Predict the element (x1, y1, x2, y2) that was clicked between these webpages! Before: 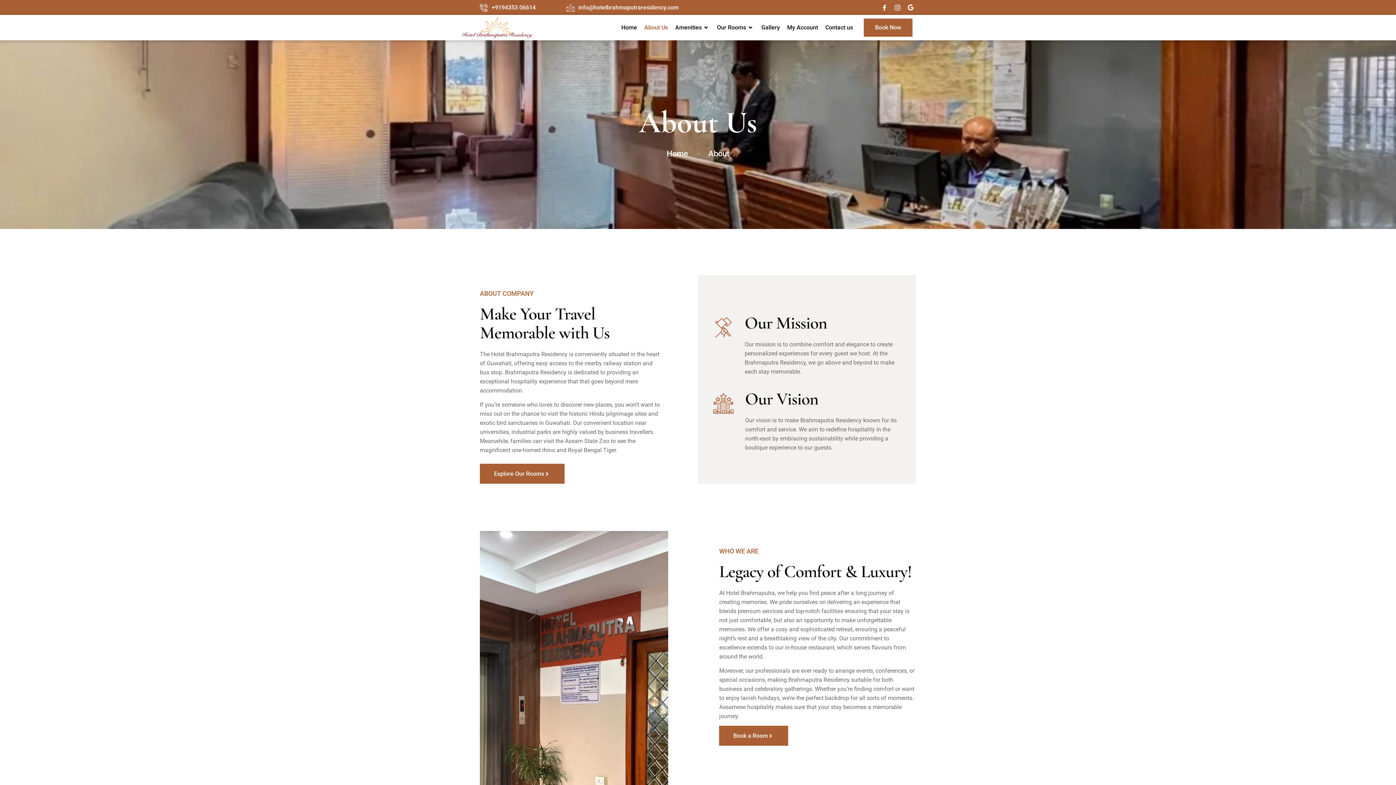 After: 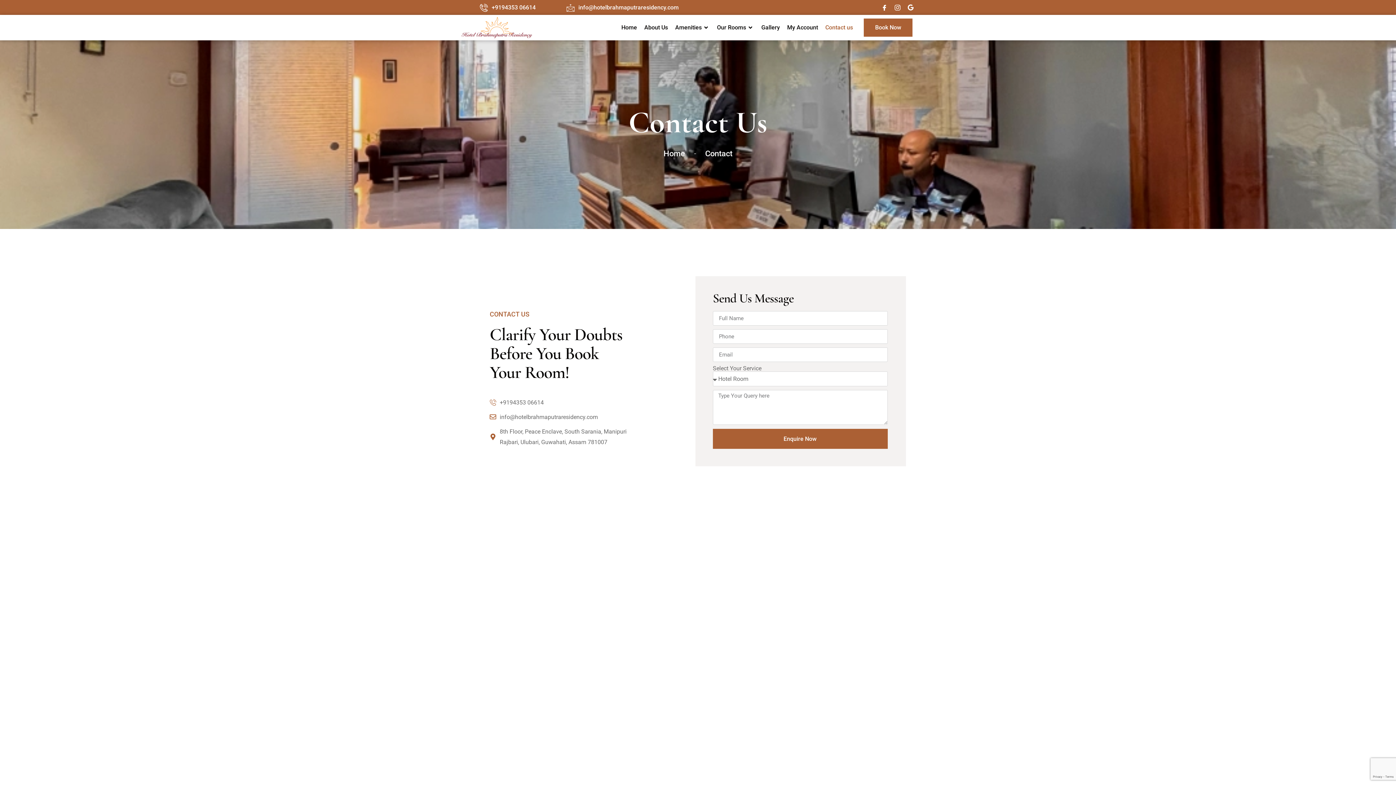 Action: bbox: (823, 20, 853, 34) label: Contact us